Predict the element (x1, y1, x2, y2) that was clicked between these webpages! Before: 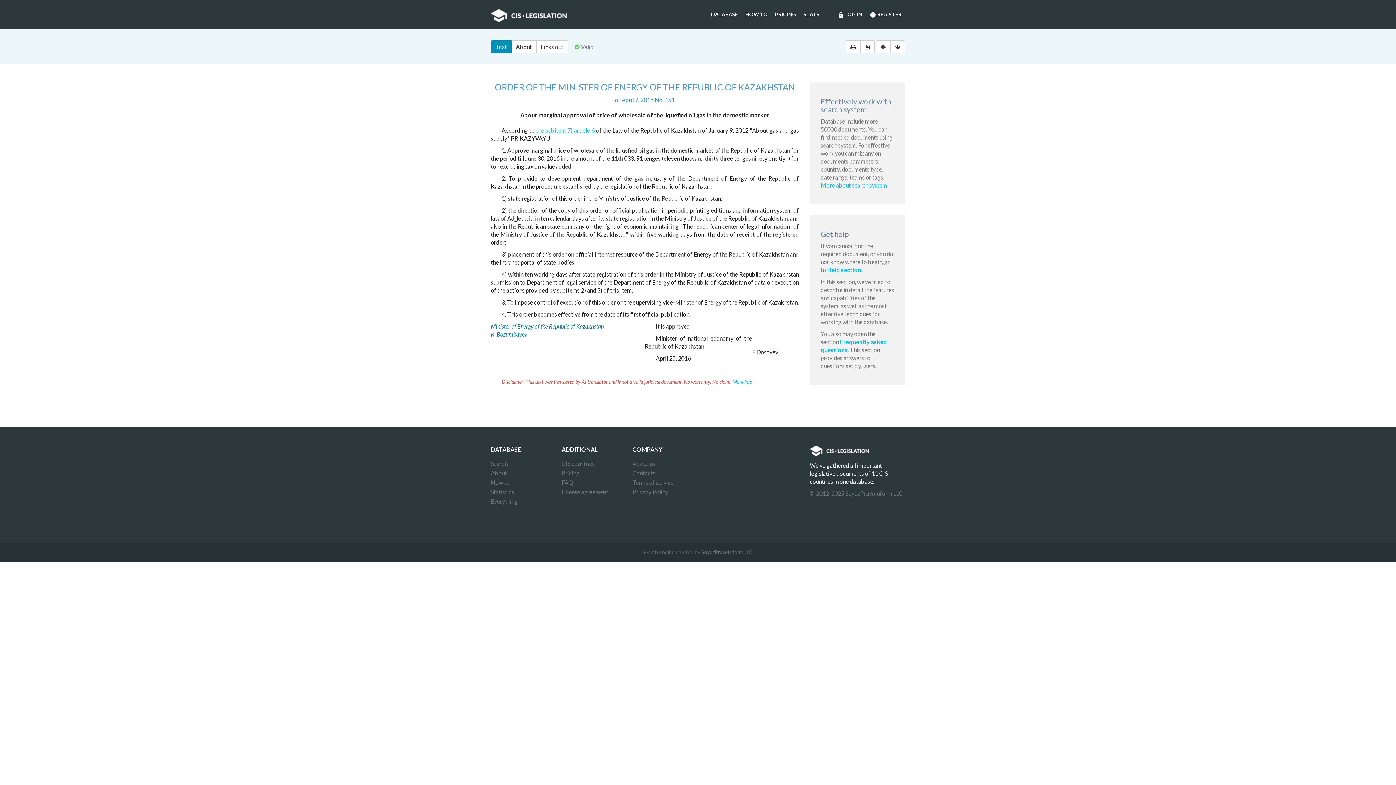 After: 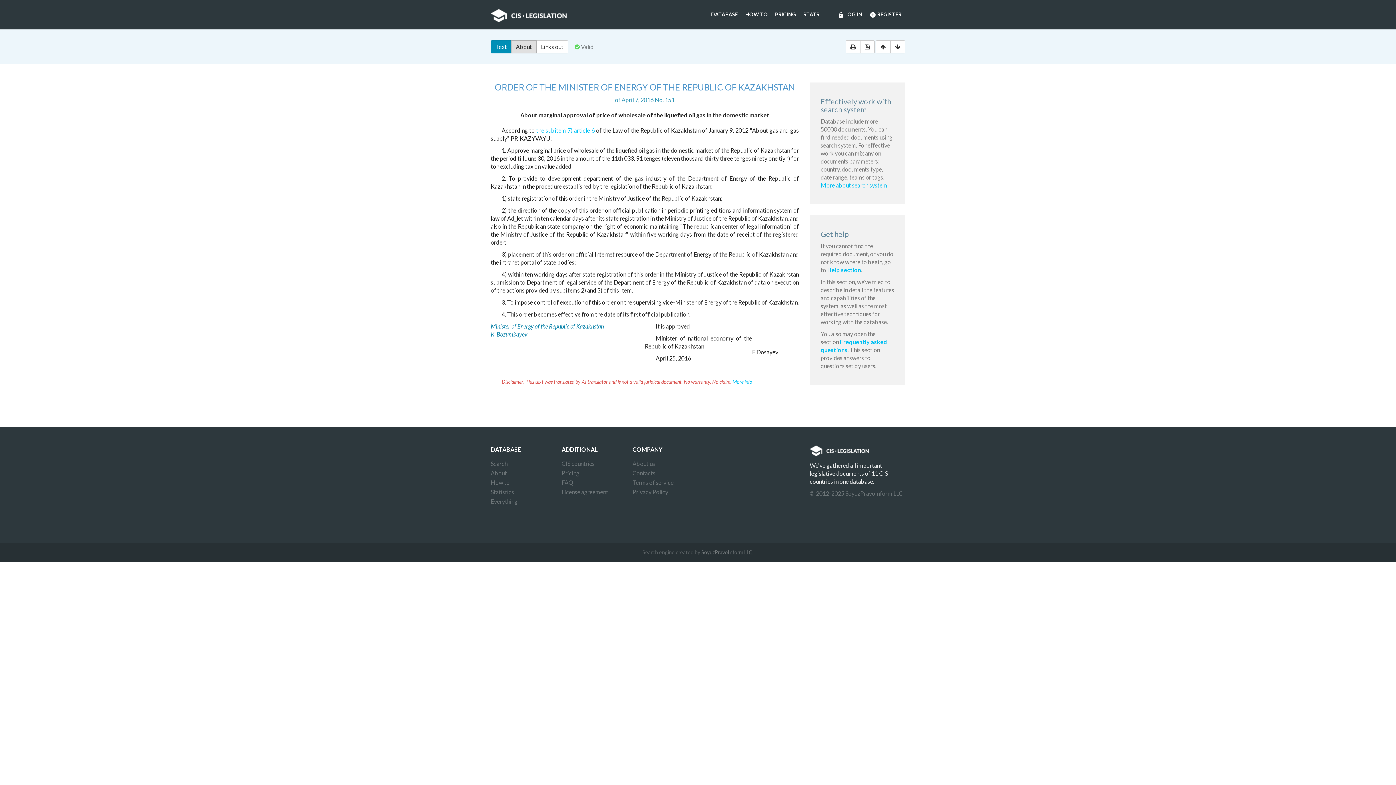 Action: label: About bbox: (511, 40, 536, 53)